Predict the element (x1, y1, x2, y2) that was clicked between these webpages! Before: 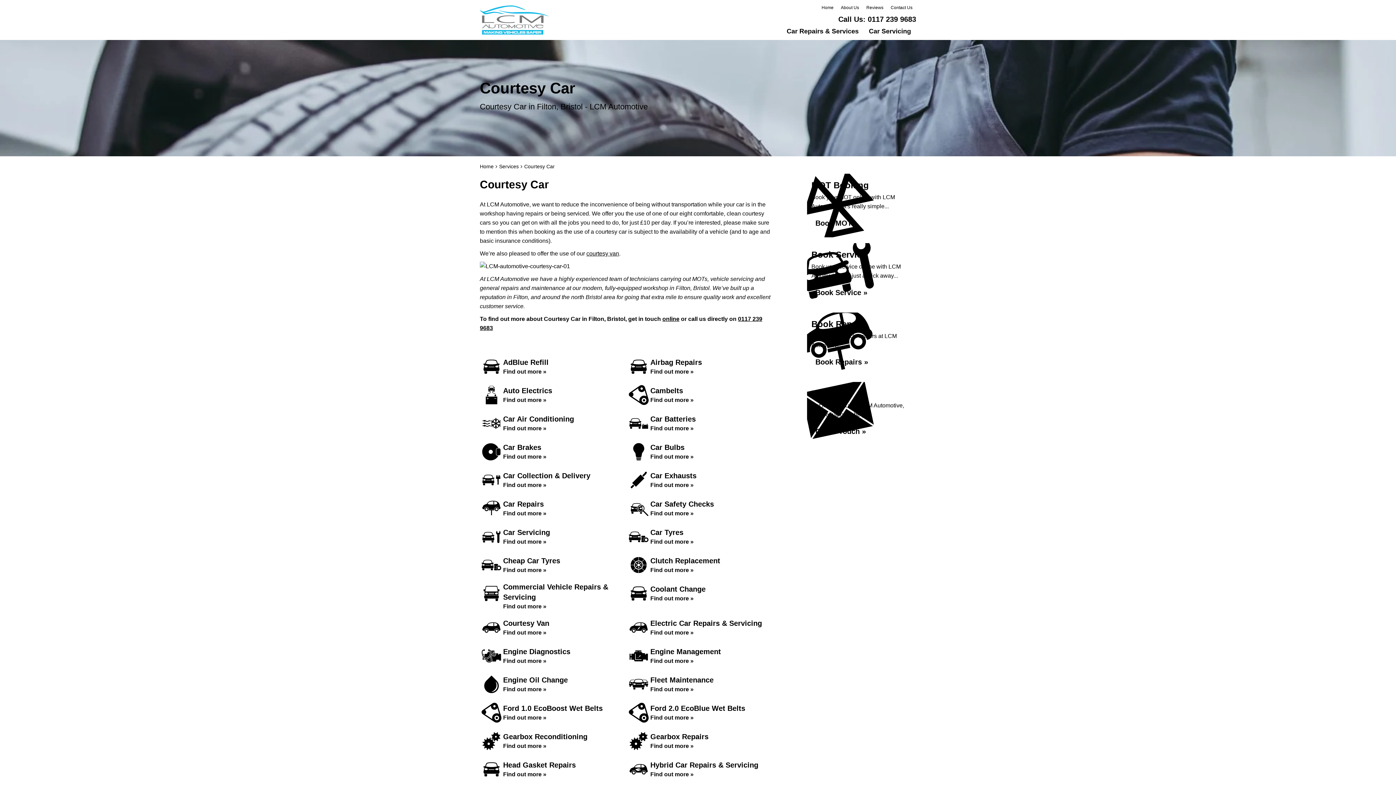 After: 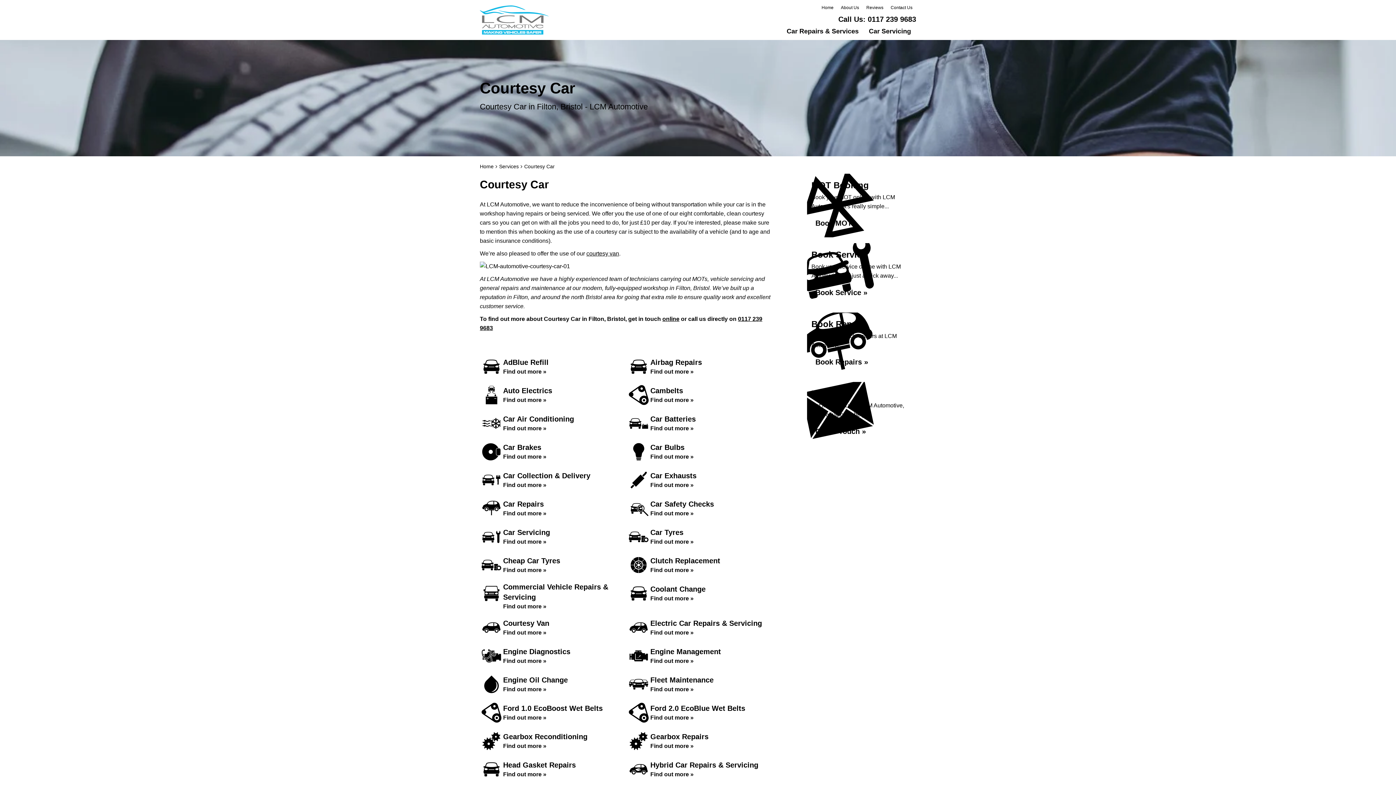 Action: bbox: (838, 15, 916, 22) label: Call Us: 0117 239 9683